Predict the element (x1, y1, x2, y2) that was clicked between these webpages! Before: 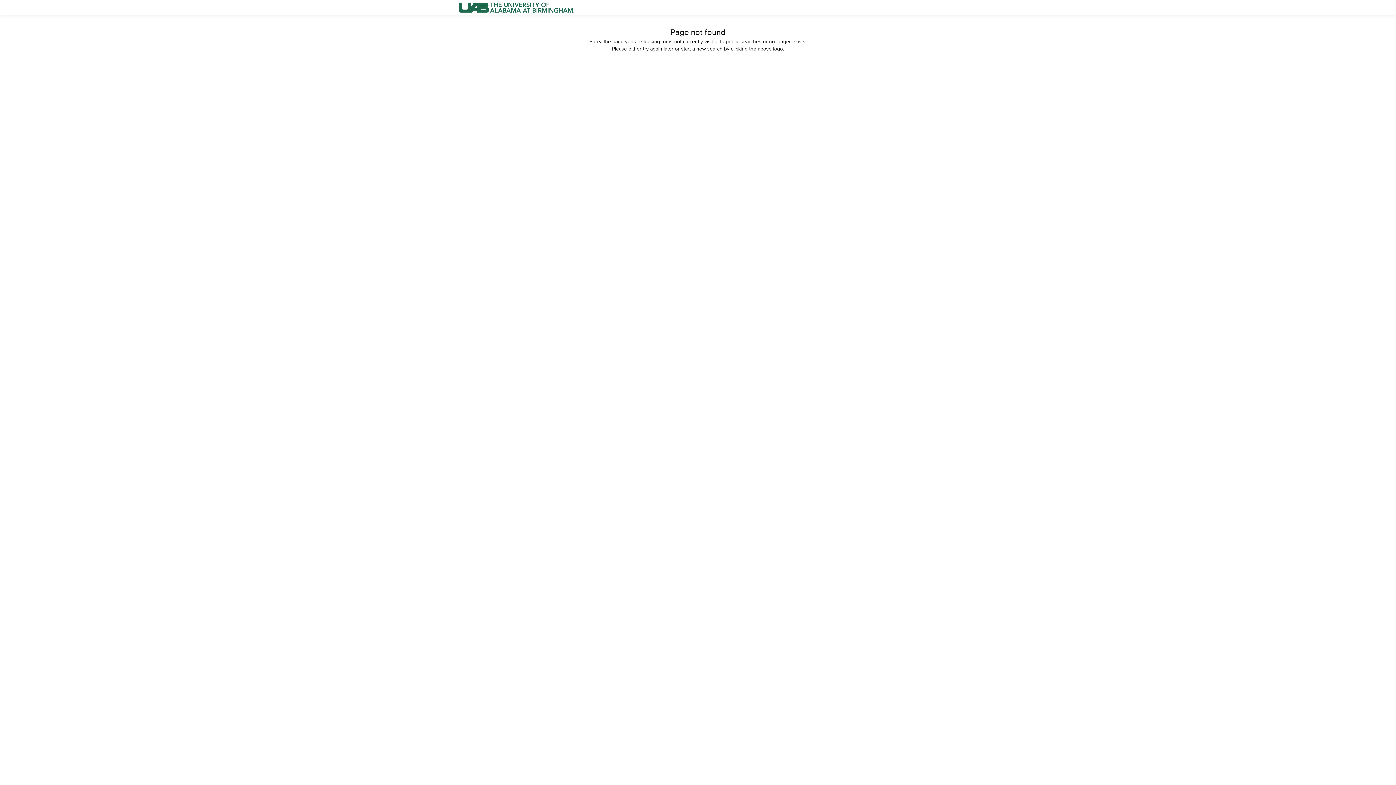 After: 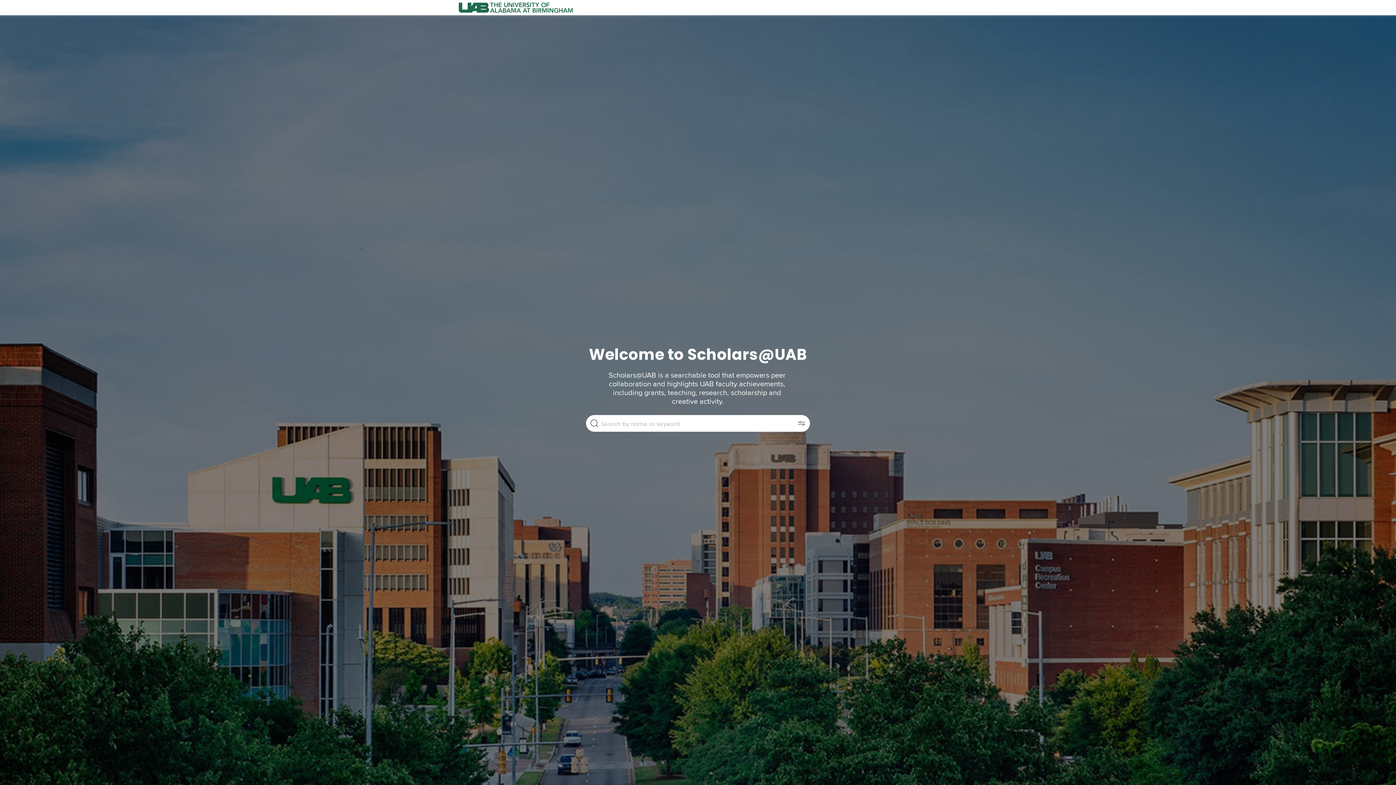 Action: bbox: (458, 0, 574, 15)